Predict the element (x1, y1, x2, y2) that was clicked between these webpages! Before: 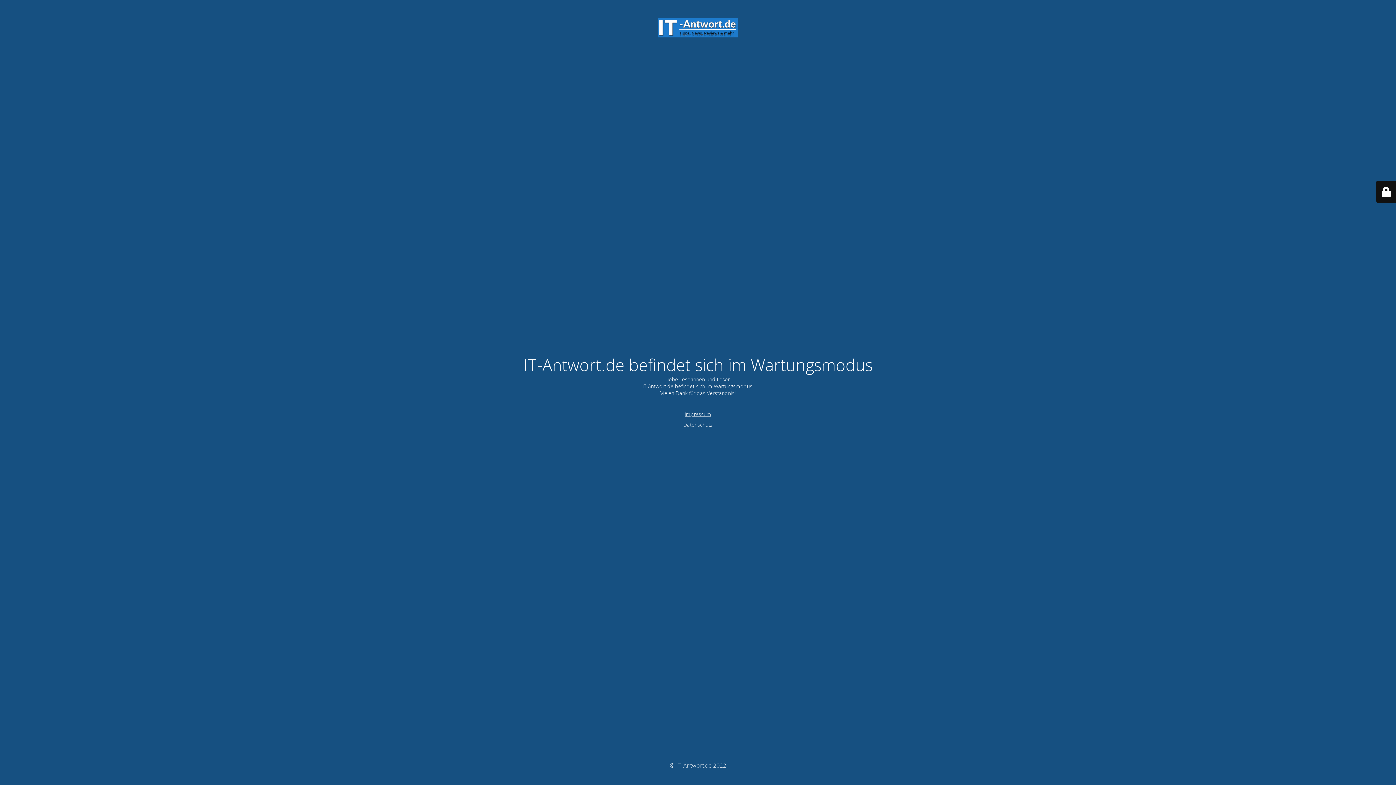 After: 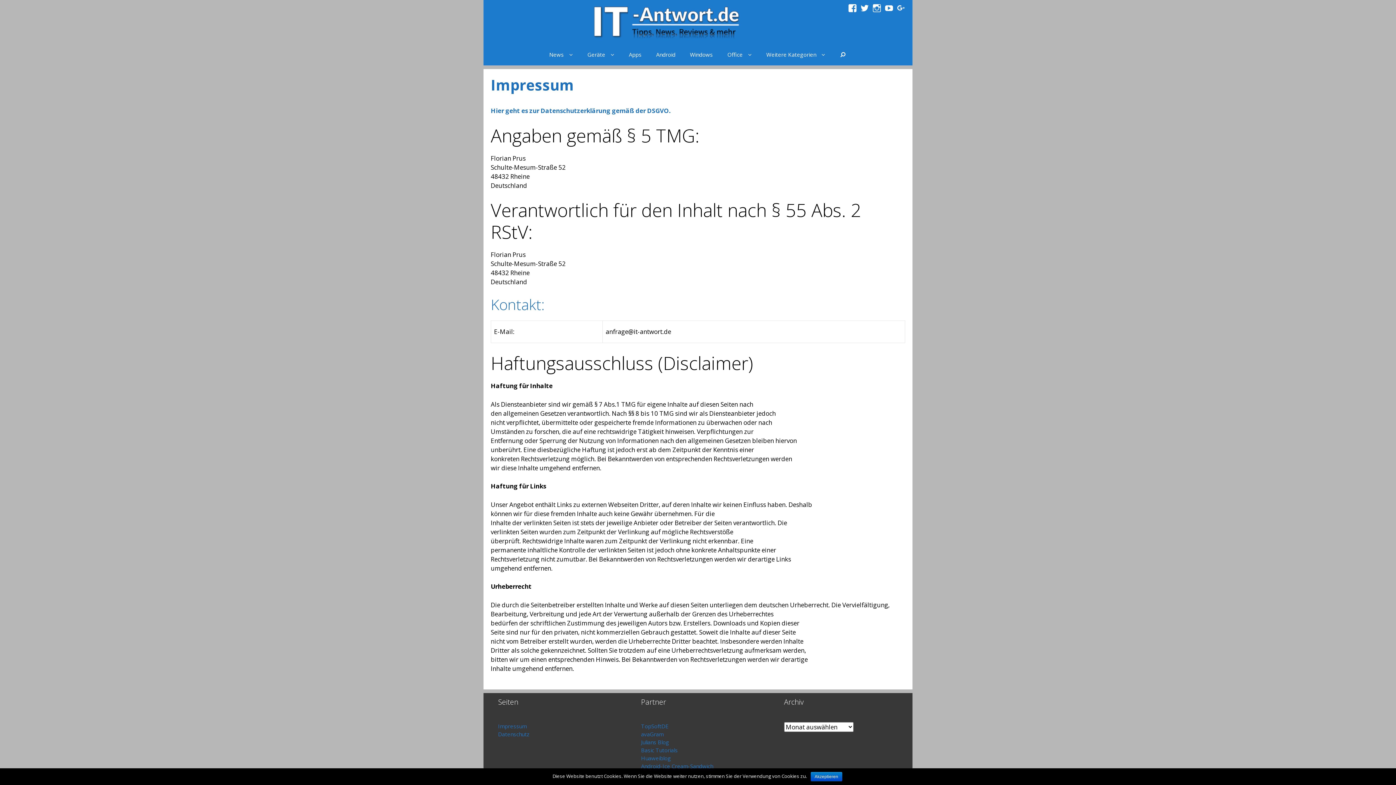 Action: label: Impressum bbox: (684, 410, 711, 417)